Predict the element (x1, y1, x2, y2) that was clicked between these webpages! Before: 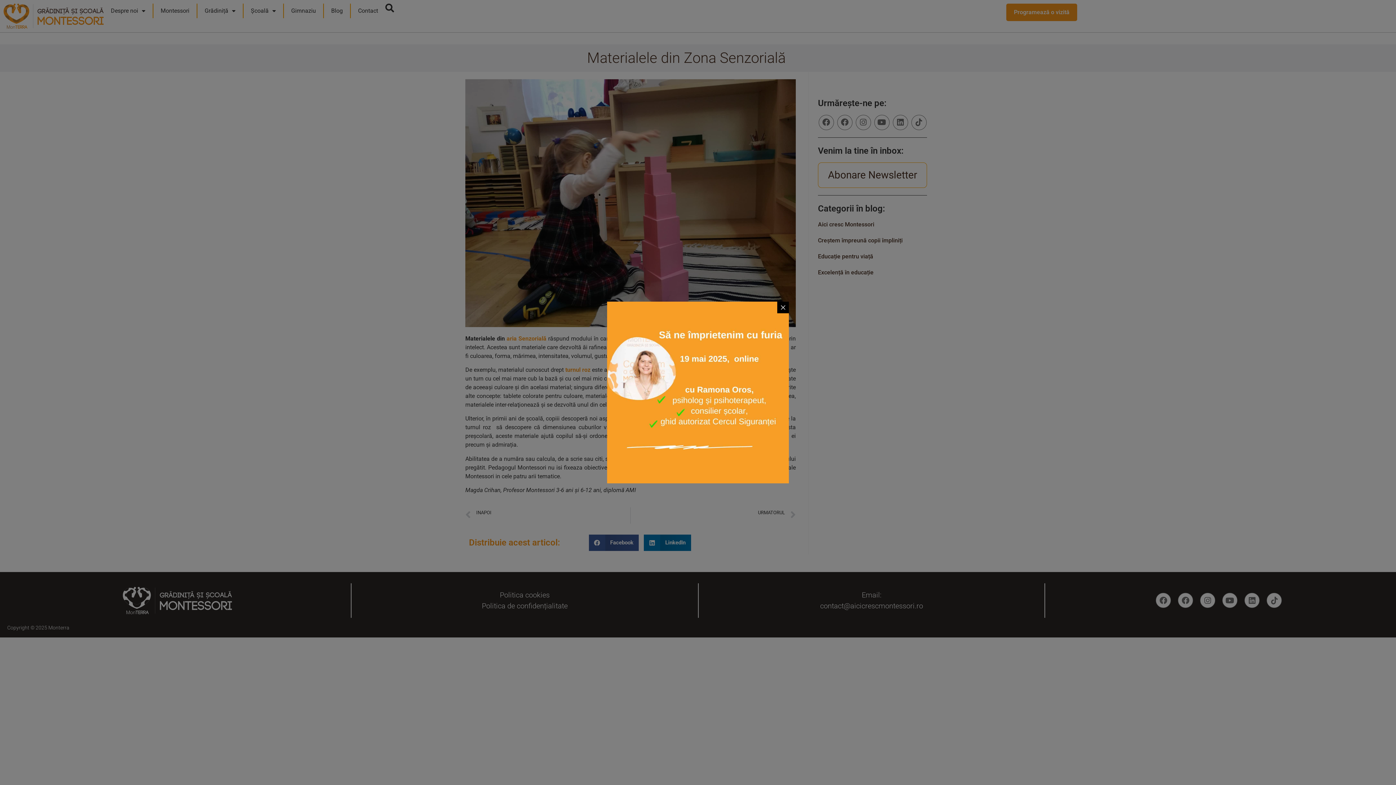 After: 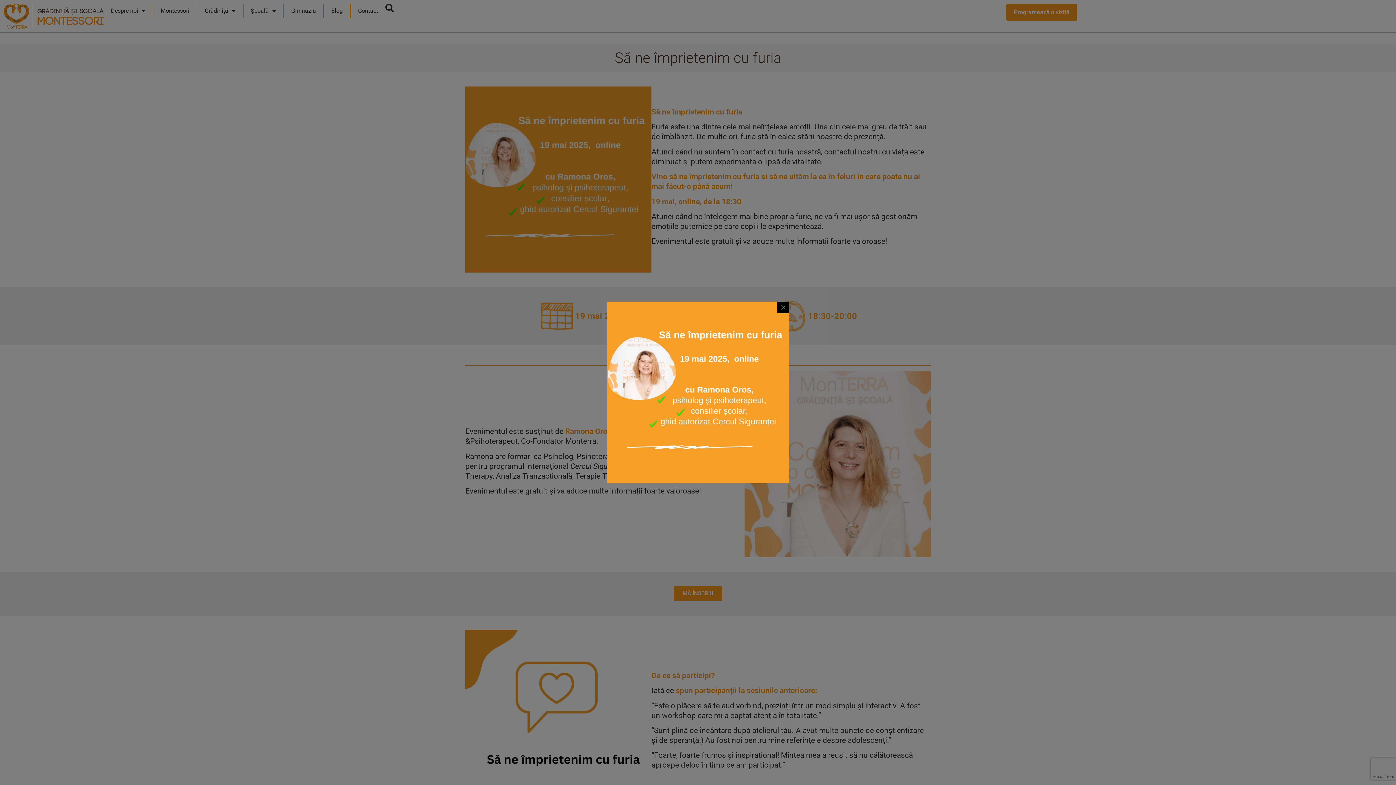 Action: bbox: (607, 301, 789, 483)